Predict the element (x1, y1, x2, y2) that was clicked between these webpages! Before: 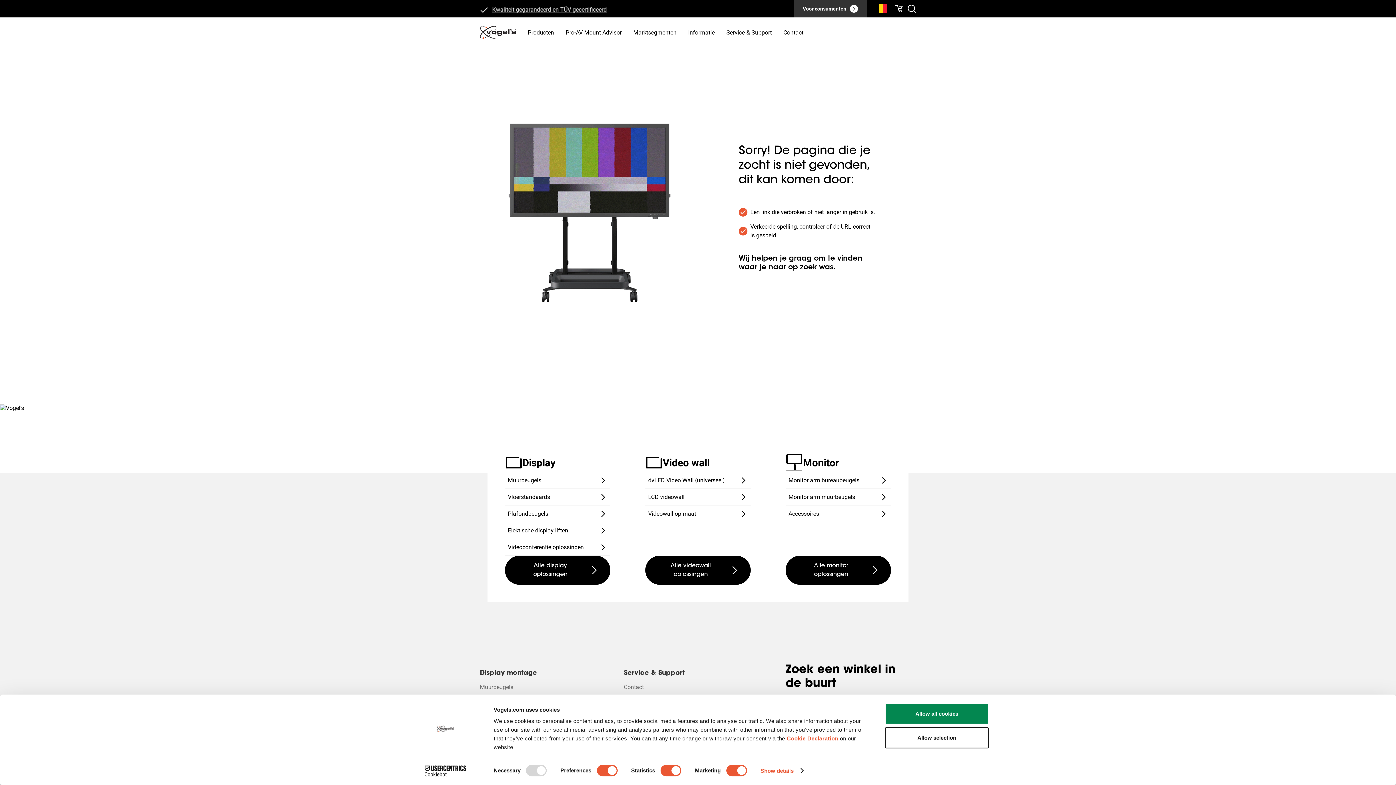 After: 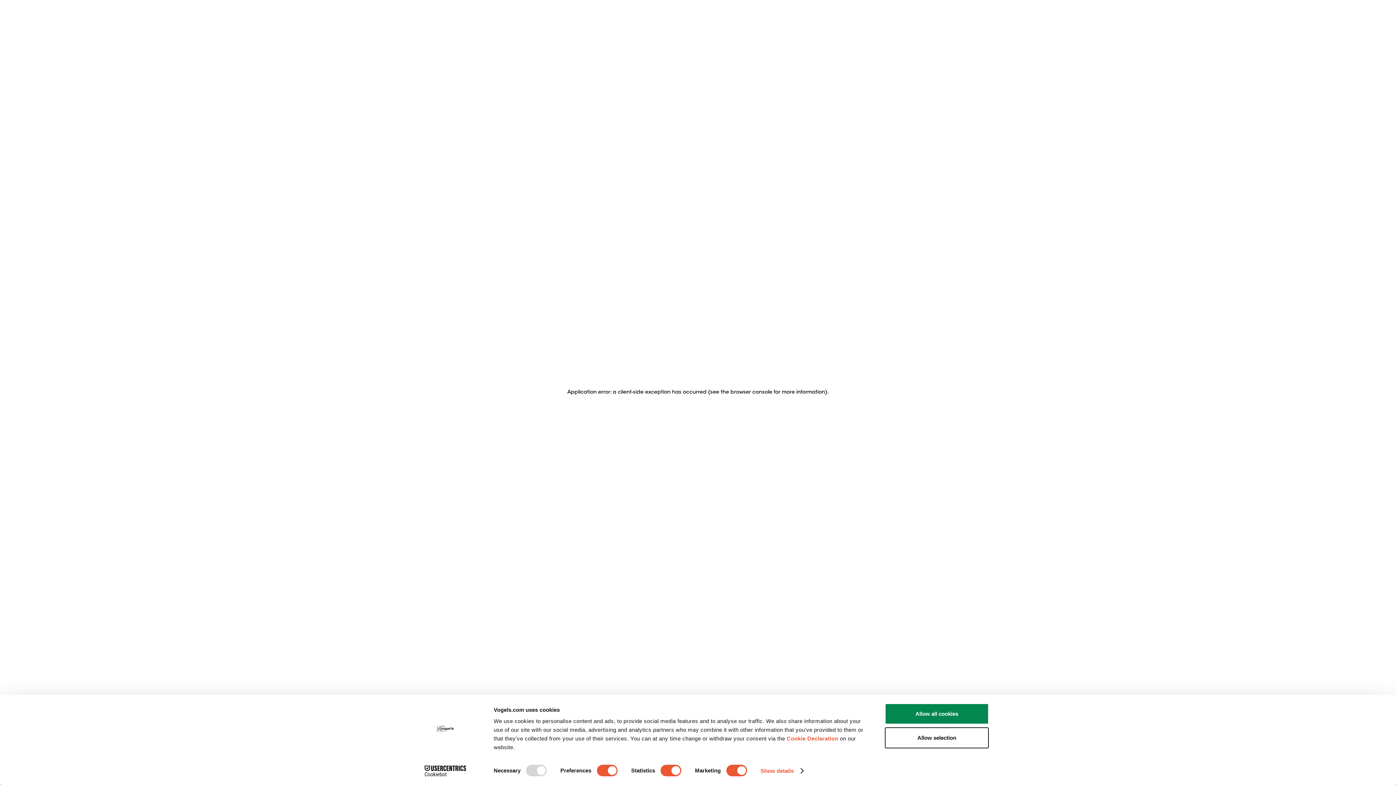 Action: bbox: (624, 697, 768, 704) label: Pro-AV Mount Advisor